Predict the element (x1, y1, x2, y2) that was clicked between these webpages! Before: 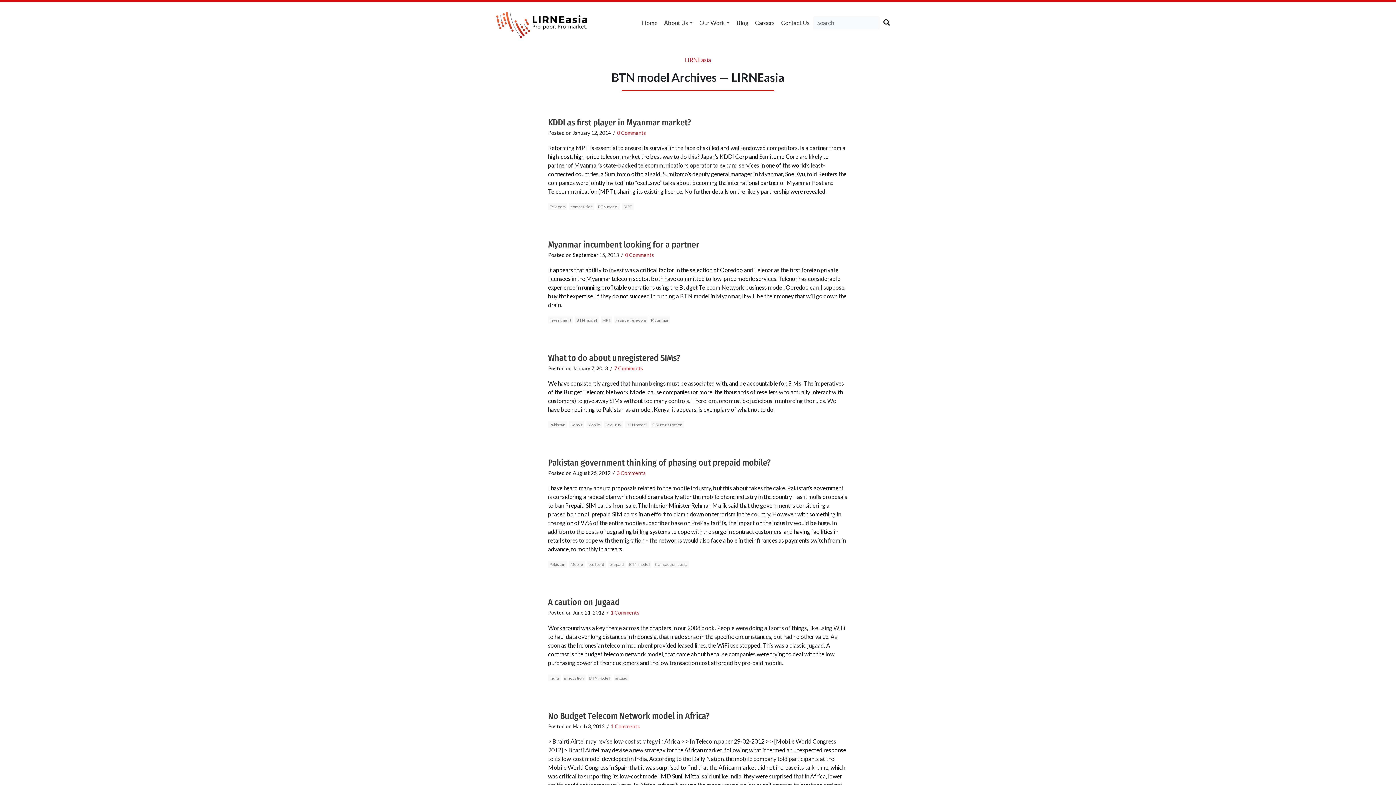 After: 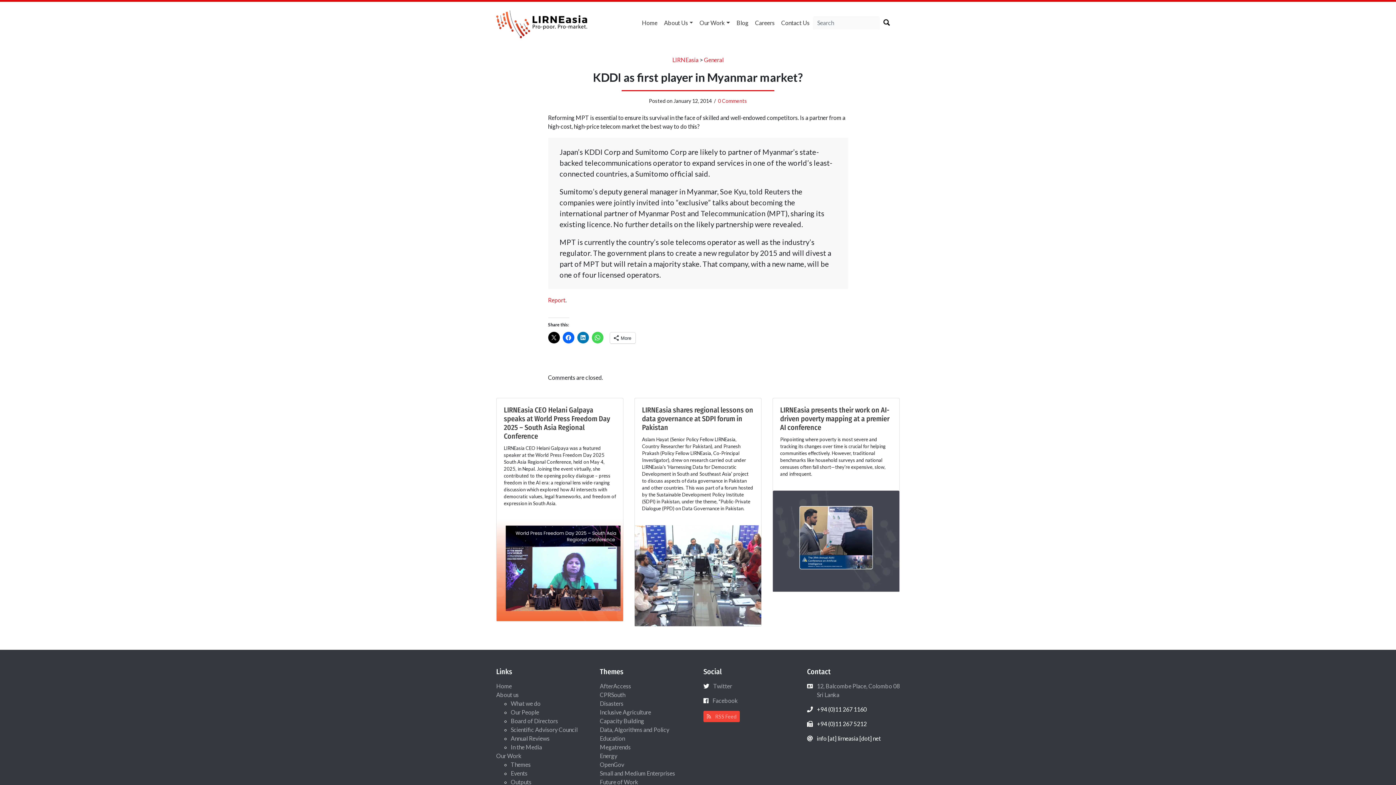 Action: label: 0 Comments bbox: (617, 129, 646, 135)